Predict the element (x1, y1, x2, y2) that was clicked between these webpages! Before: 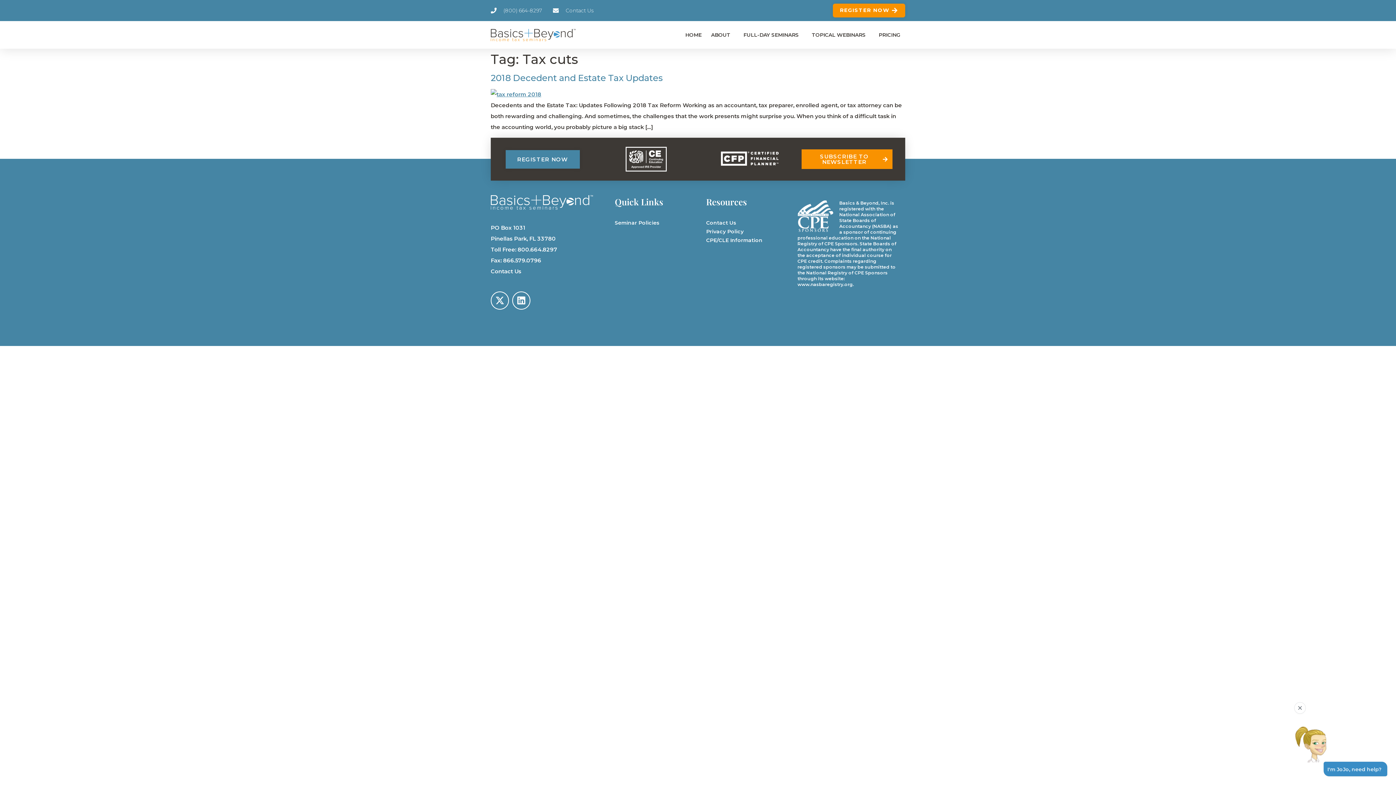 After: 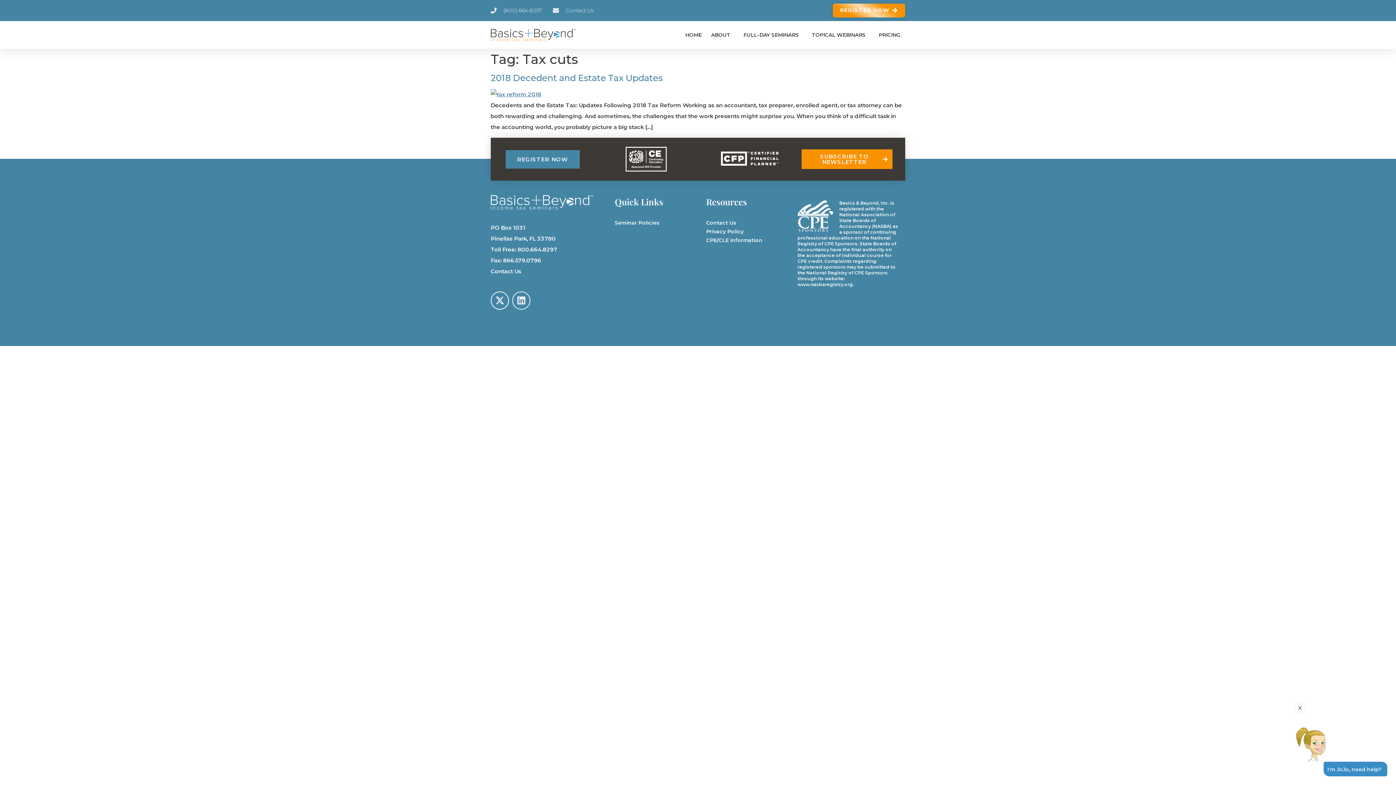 Action: bbox: (512, 291, 530, 309) label: Linkedin